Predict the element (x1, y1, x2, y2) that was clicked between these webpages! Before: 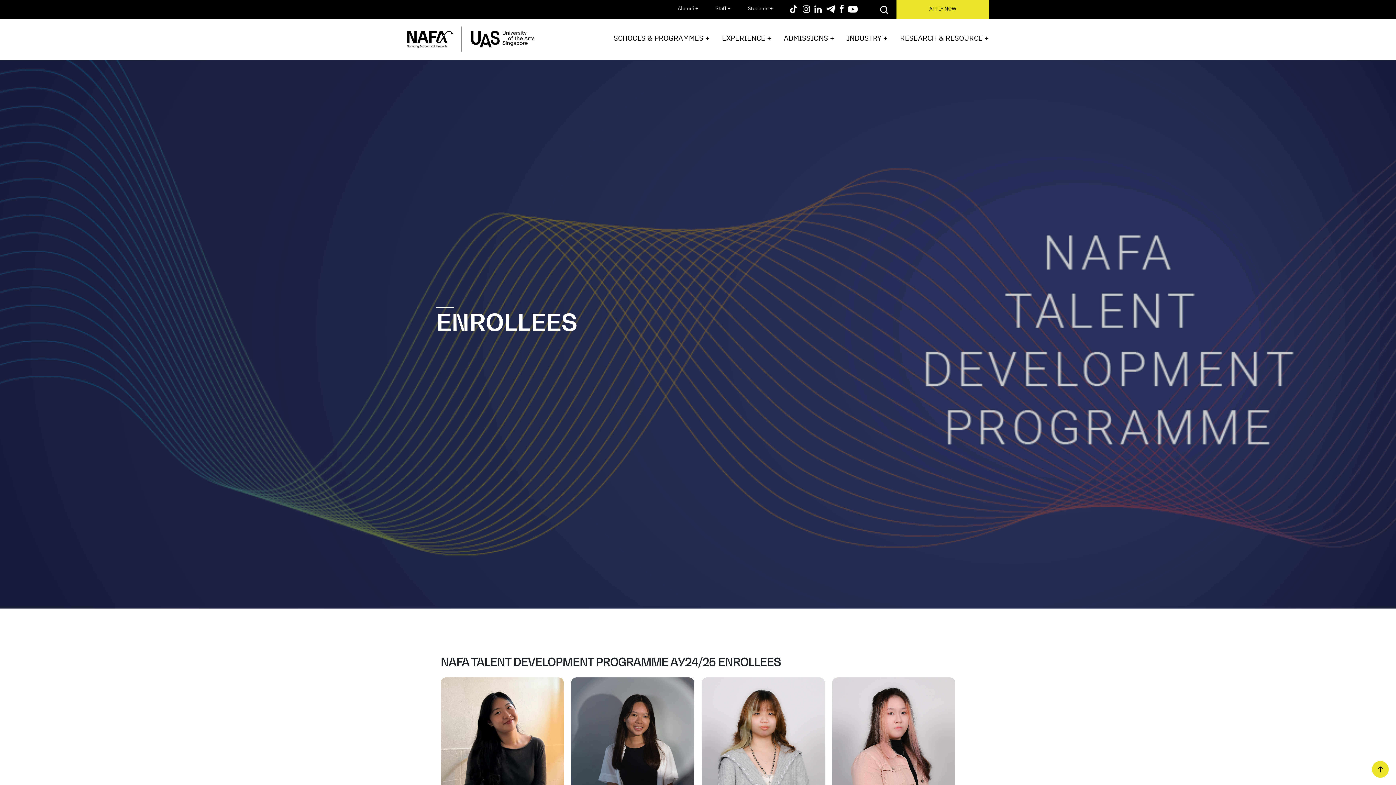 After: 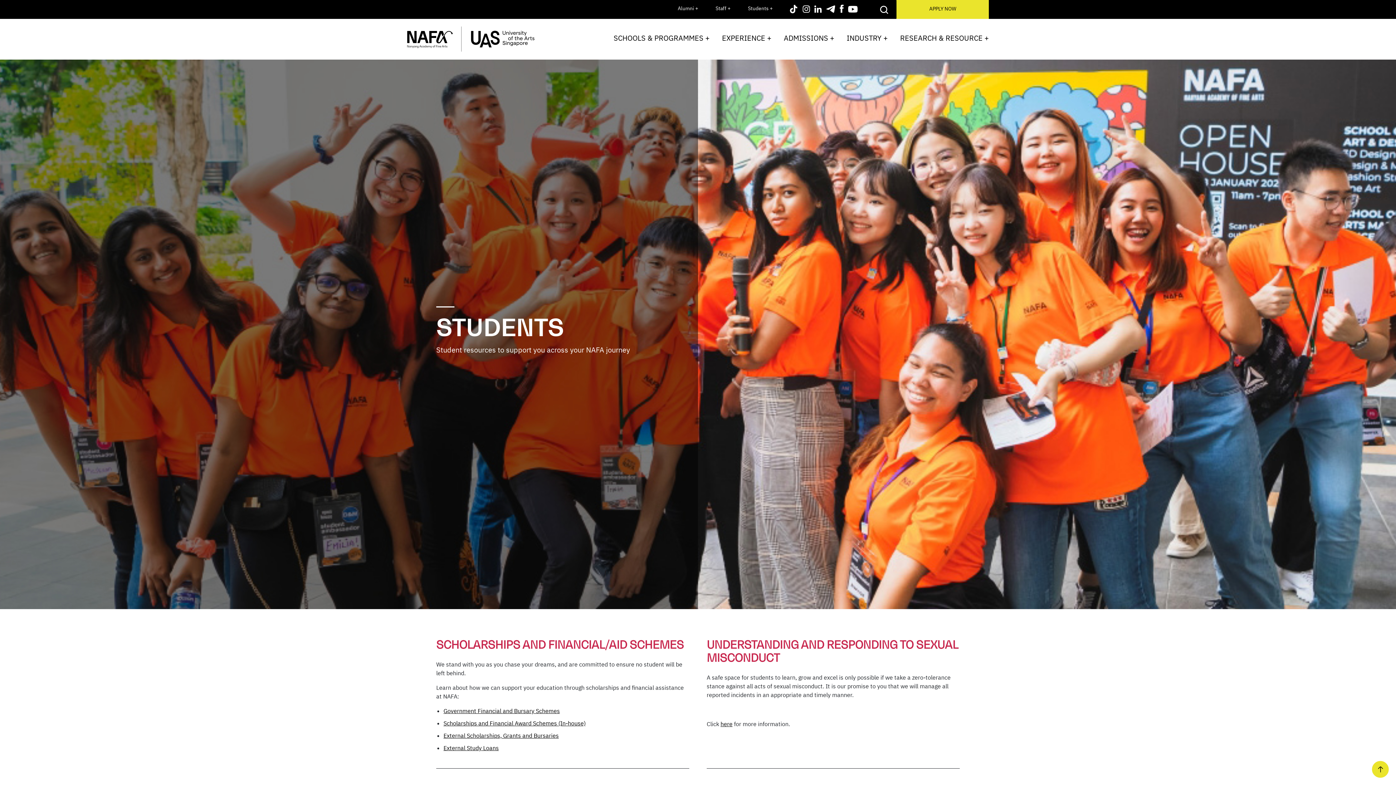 Action: label: Students + bbox: (739, 1, 781, 17)